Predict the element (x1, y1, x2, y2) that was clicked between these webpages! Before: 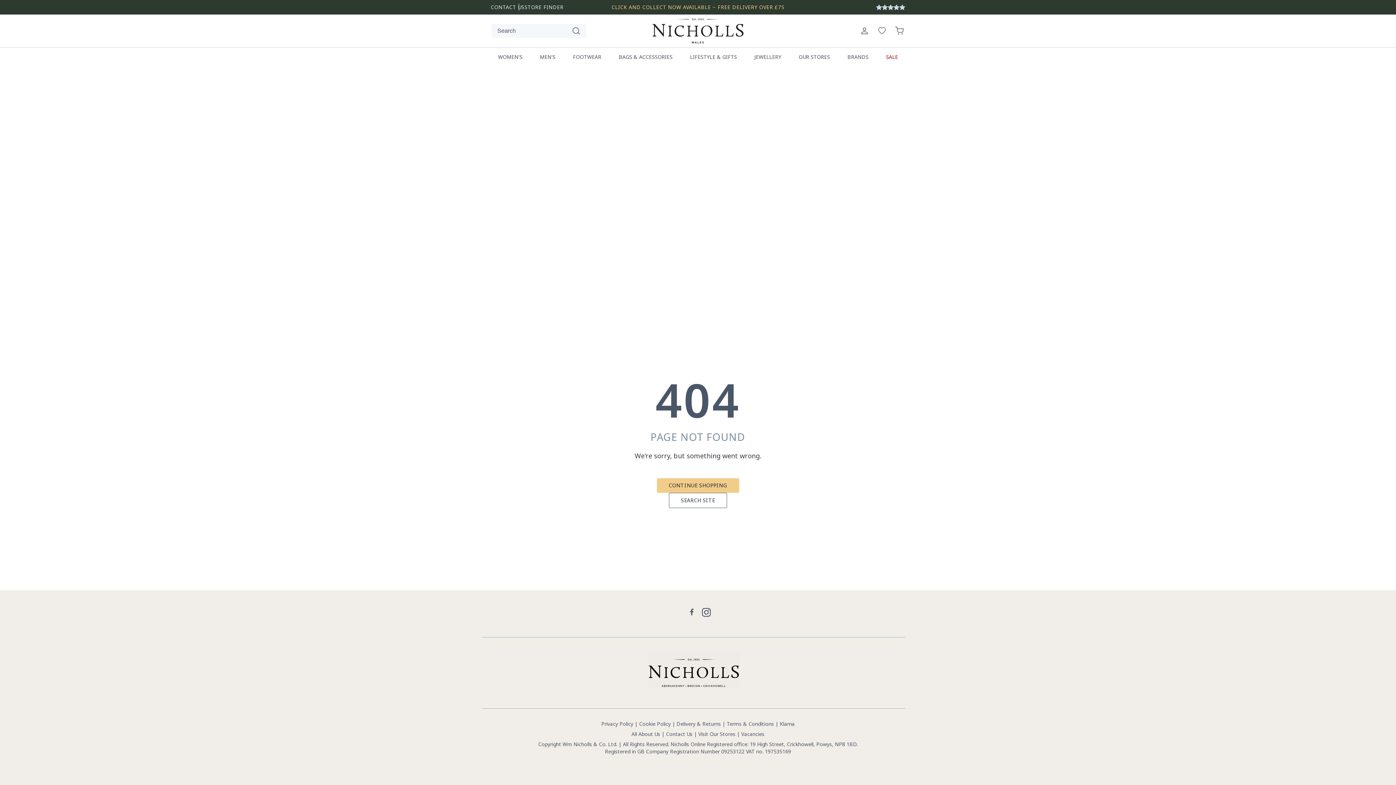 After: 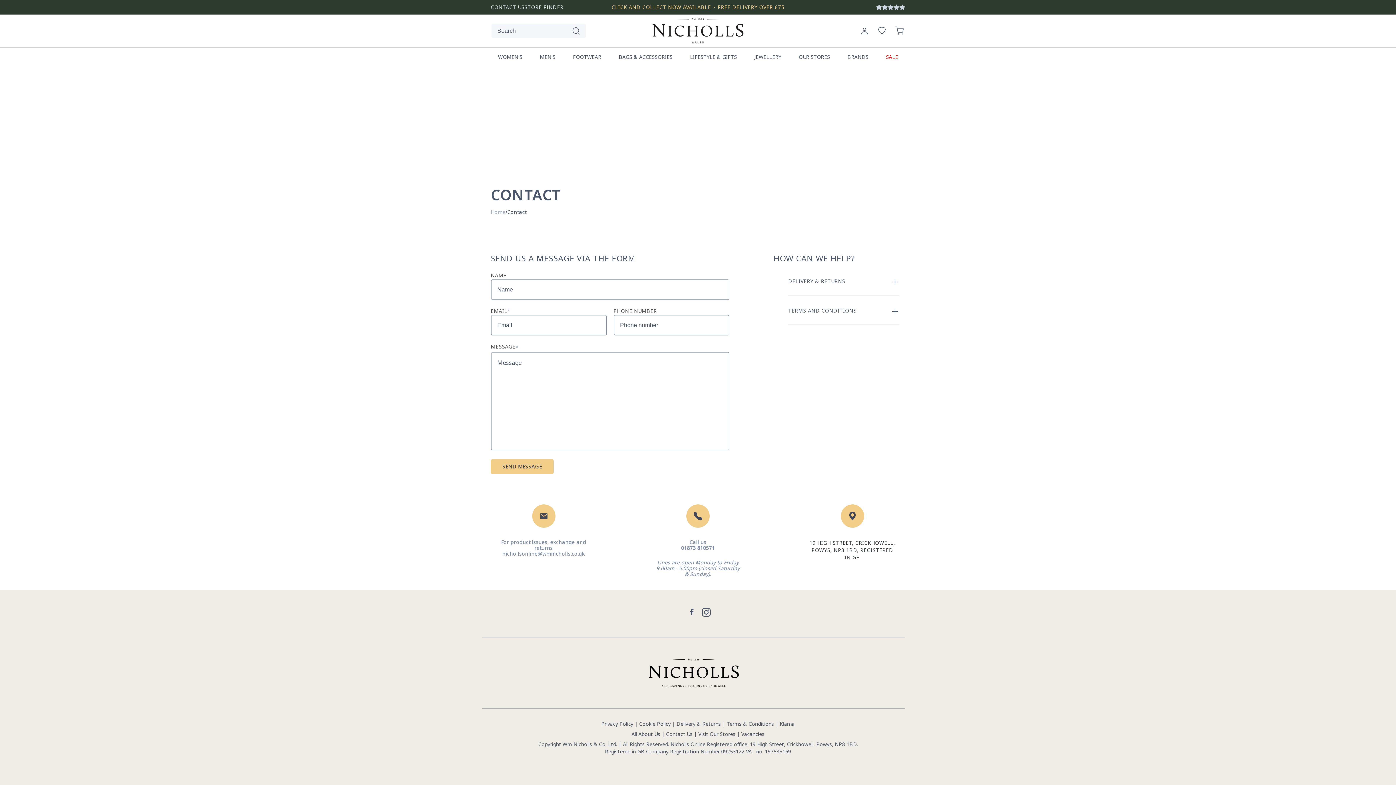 Action: bbox: (490, 3, 524, 10) label: CONTACT US